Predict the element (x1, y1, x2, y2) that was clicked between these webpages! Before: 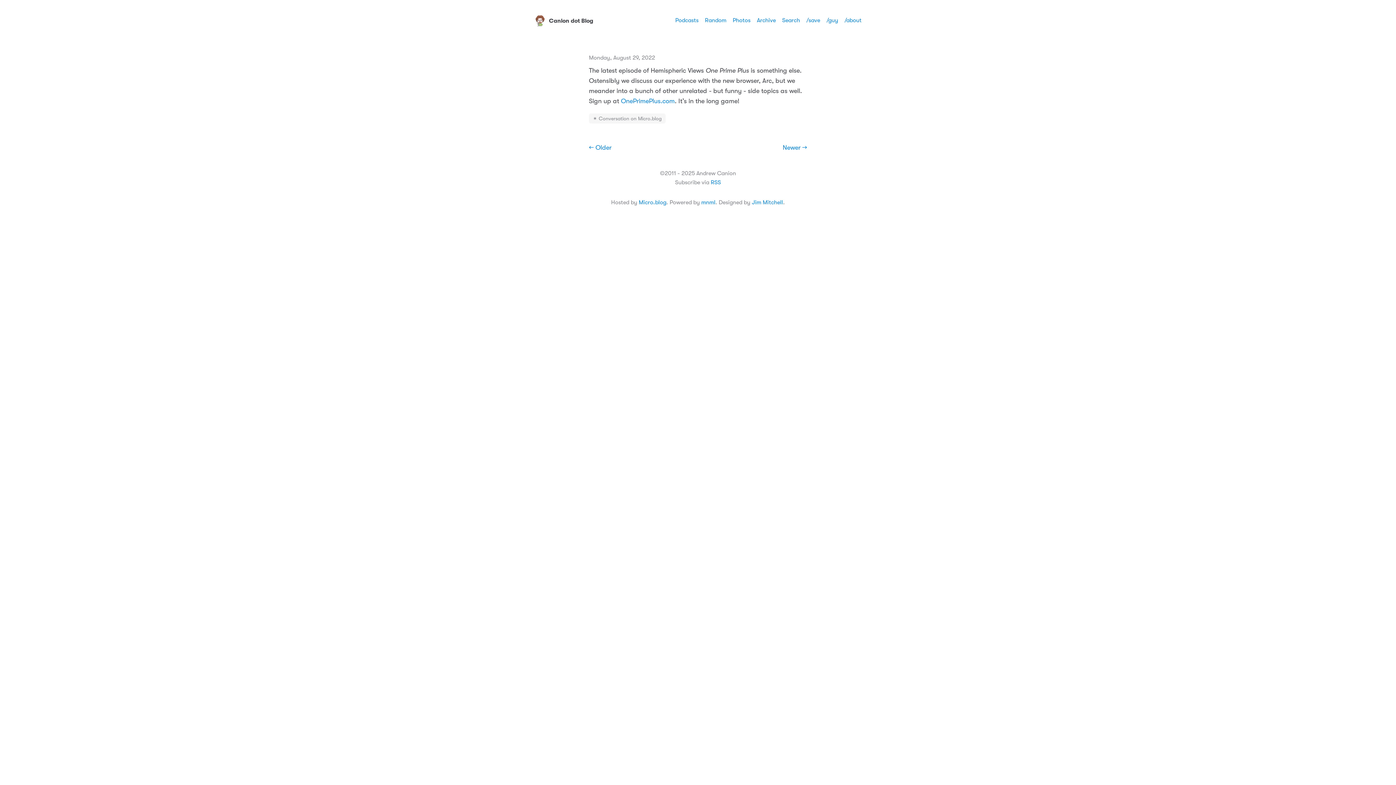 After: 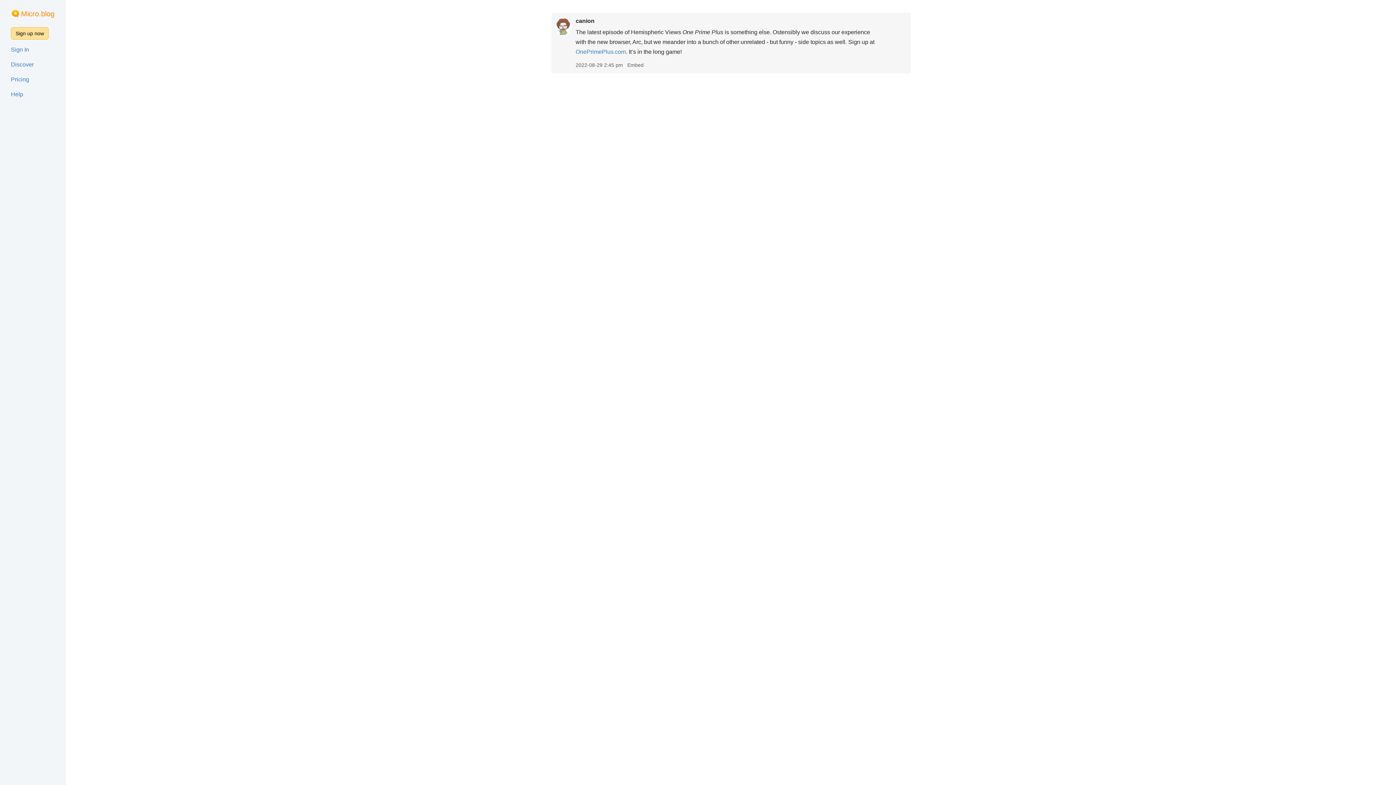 Action: label: ✴️ Conversation on Micro.blog bbox: (589, 113, 665, 123)